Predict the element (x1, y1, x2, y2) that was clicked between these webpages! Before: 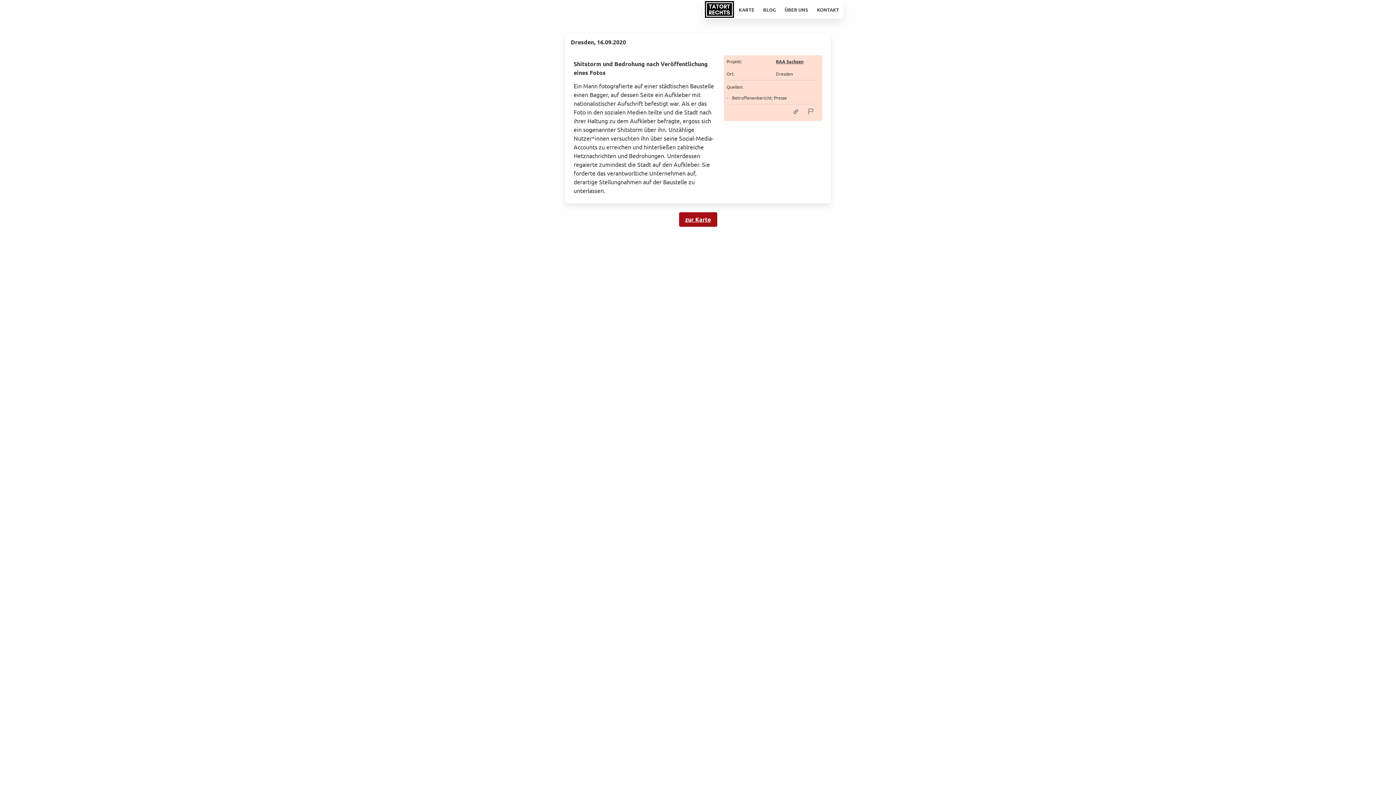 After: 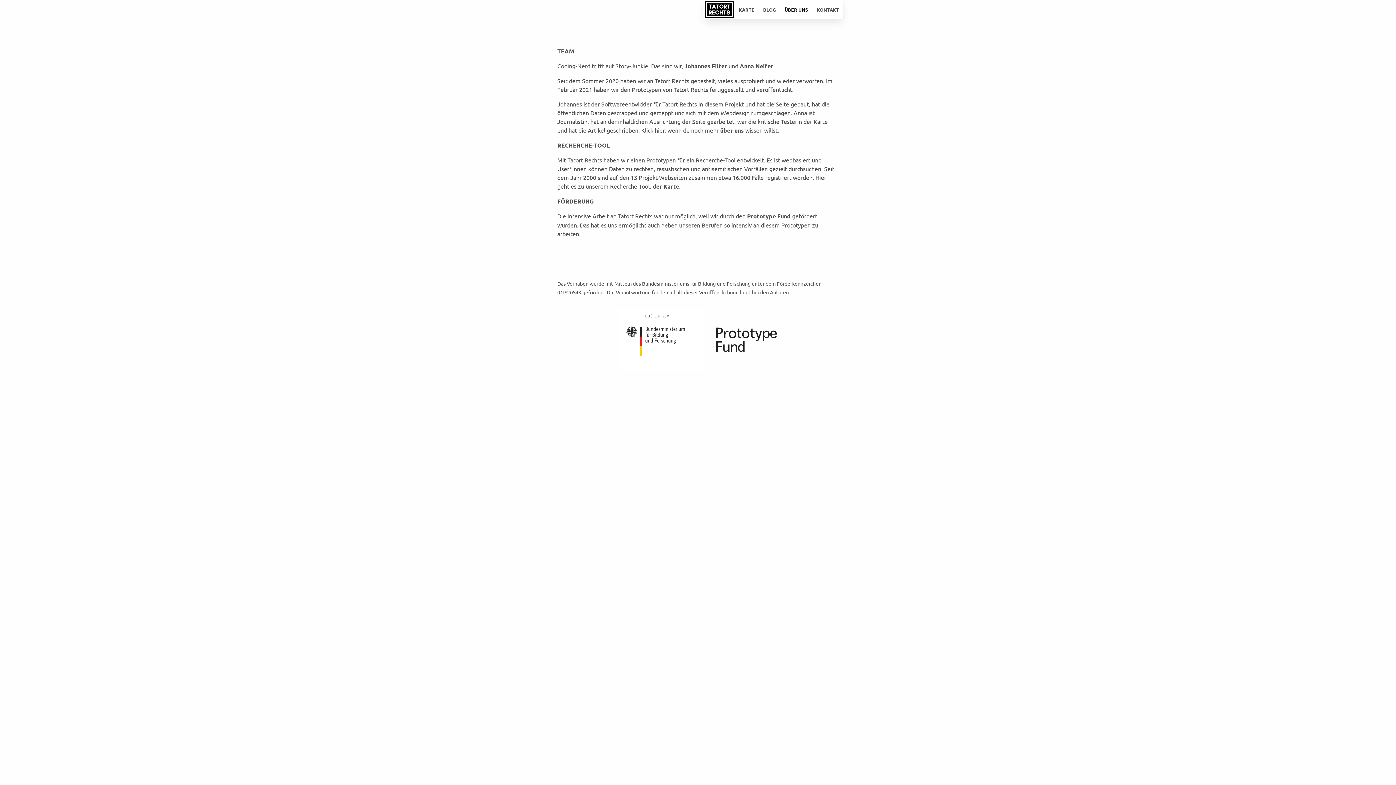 Action: label: ÜBER UNS bbox: (780, 0, 812, 18)